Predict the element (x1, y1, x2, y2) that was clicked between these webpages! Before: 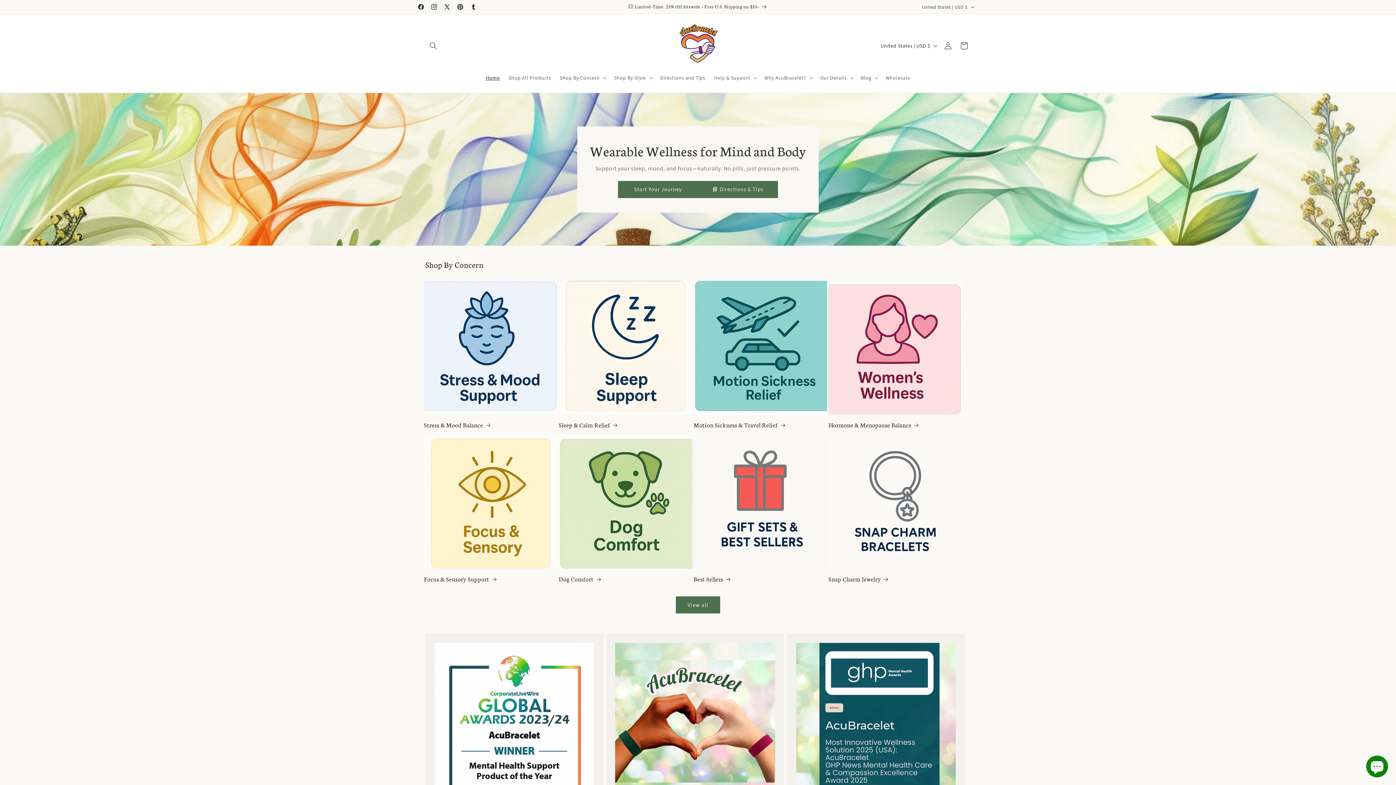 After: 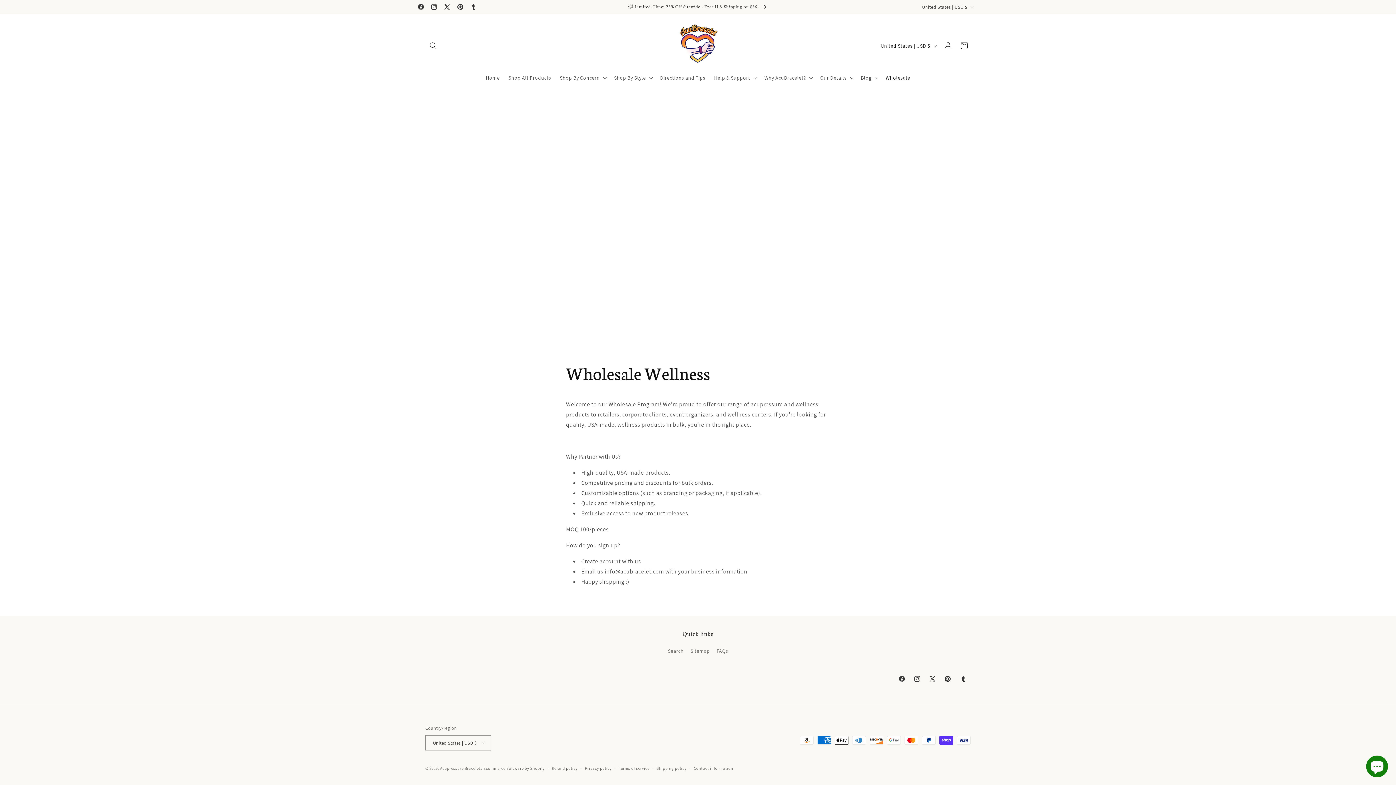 Action: bbox: (881, 70, 914, 85) label: Wholesale